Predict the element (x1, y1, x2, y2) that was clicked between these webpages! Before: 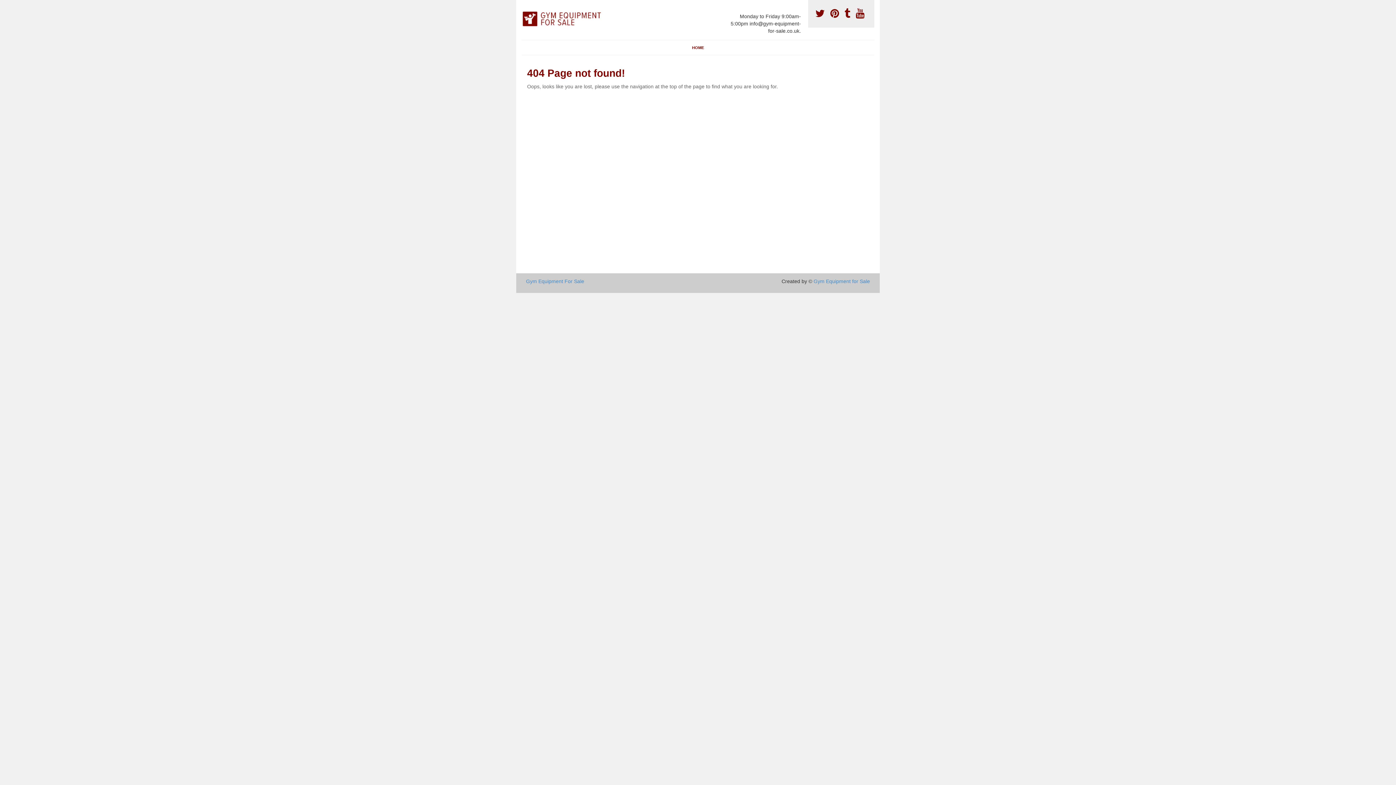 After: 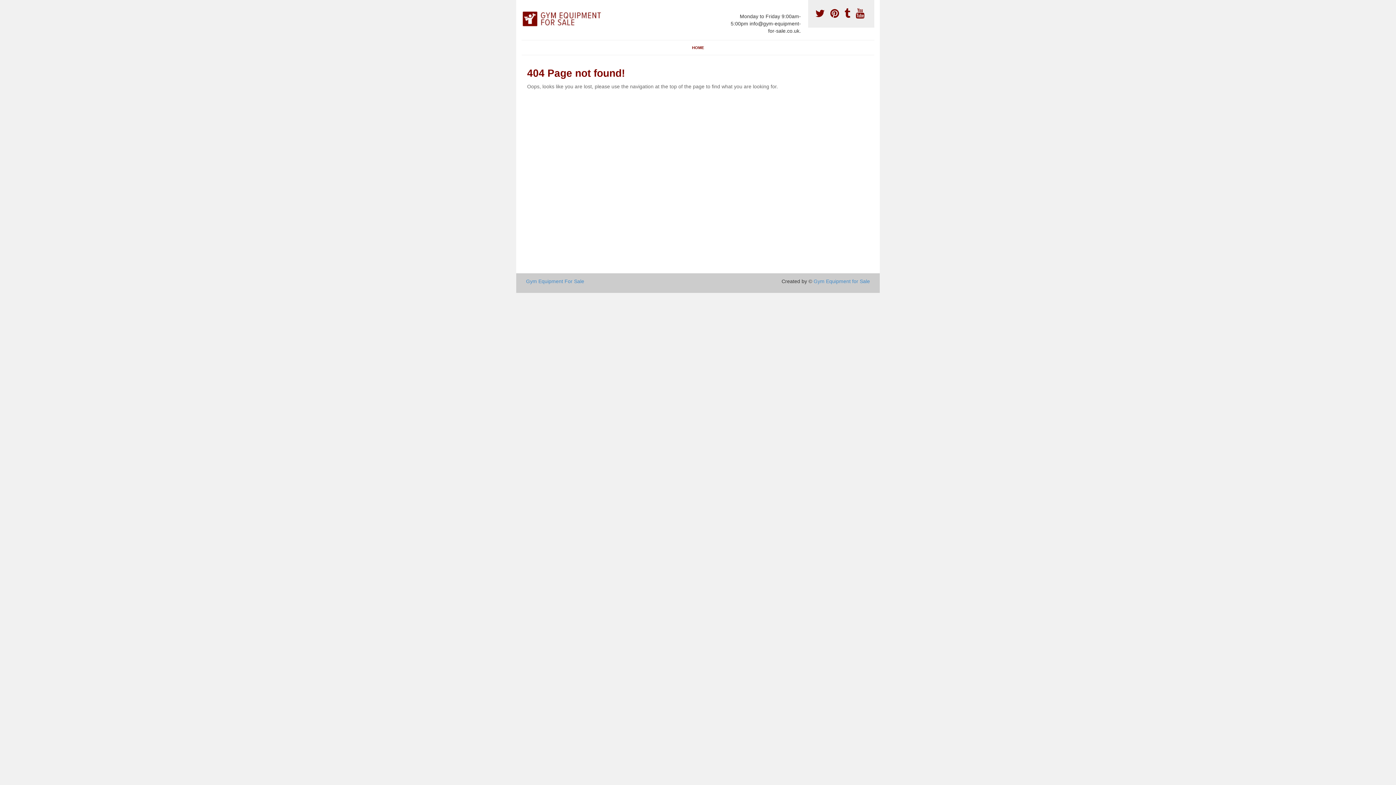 Action: label:   bbox: (856, 8, 867, 19)